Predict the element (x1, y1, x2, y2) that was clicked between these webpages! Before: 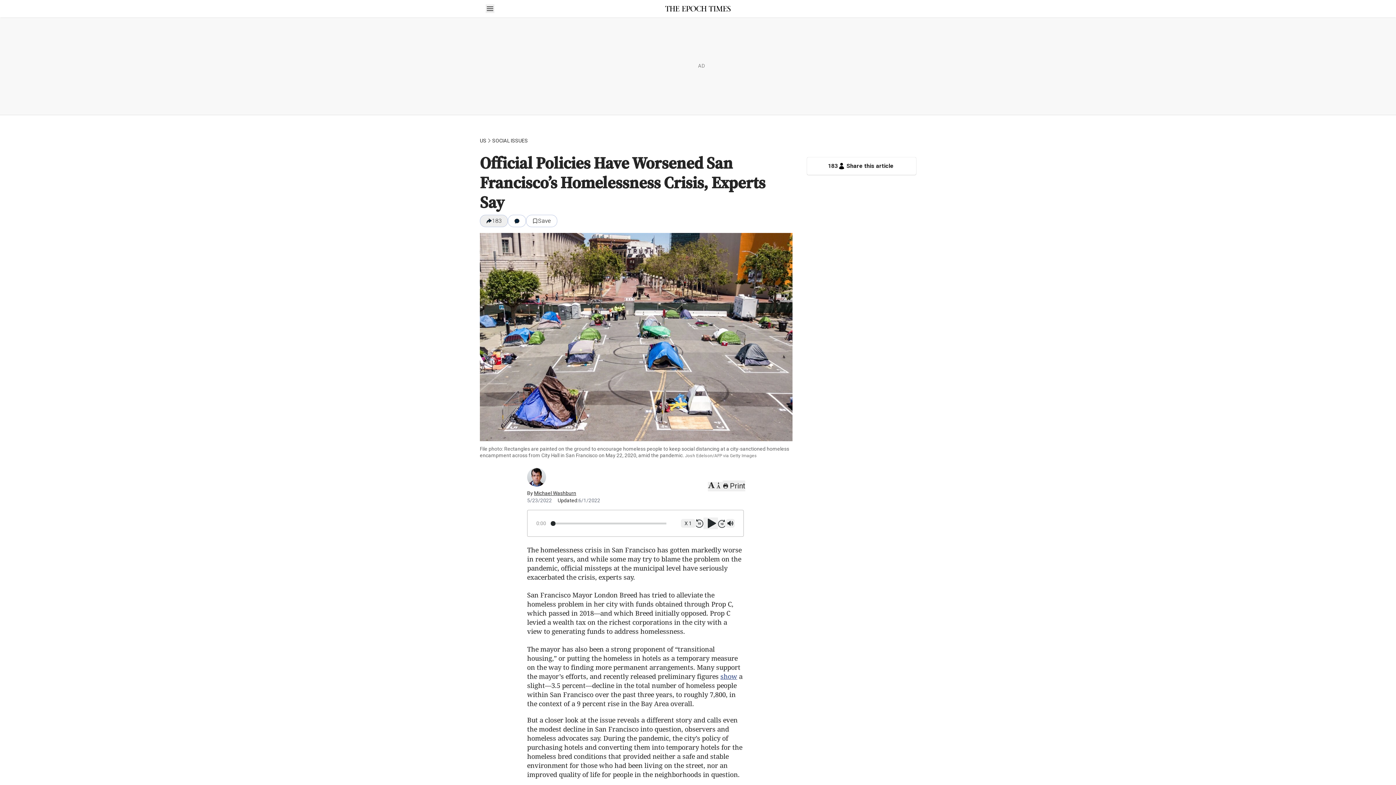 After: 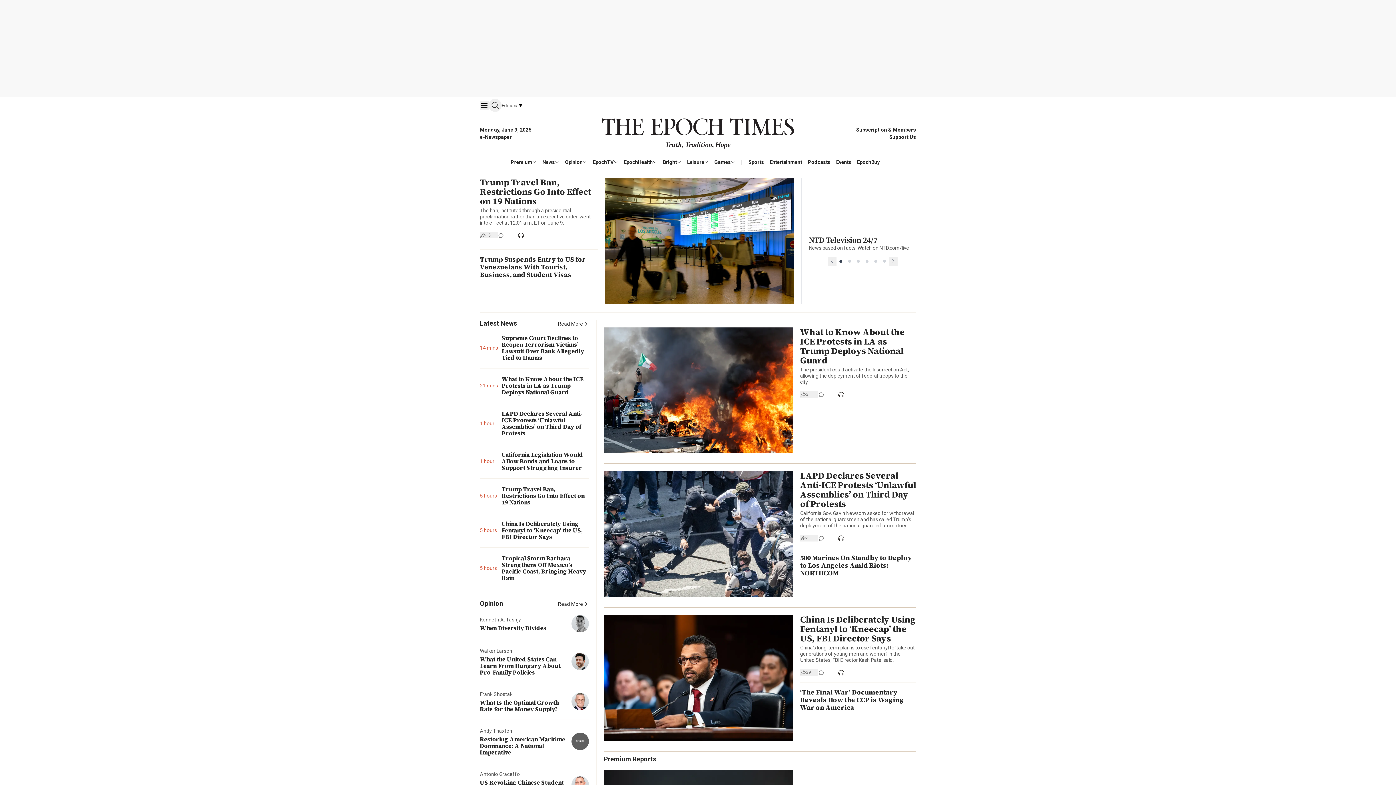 Action: bbox: (665, 5, 730, 11)